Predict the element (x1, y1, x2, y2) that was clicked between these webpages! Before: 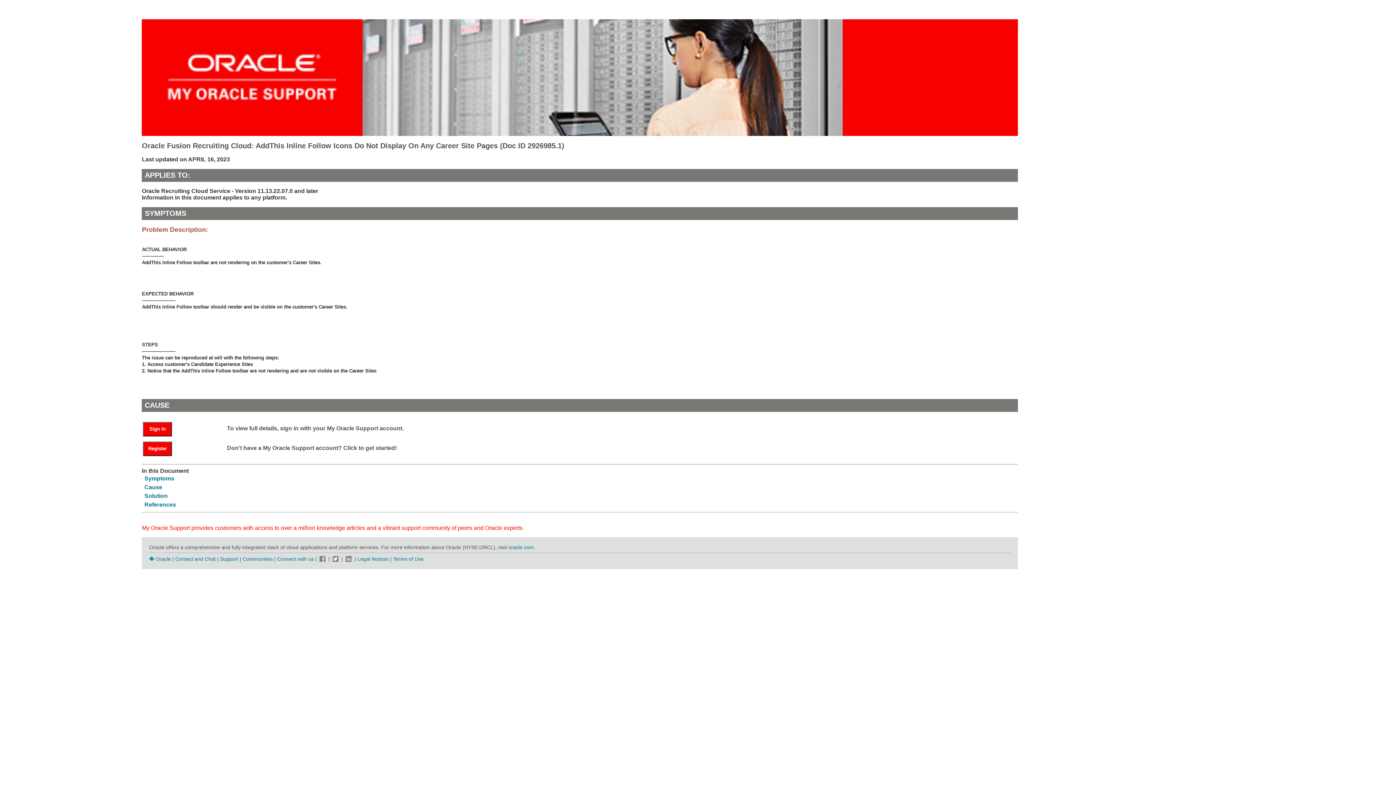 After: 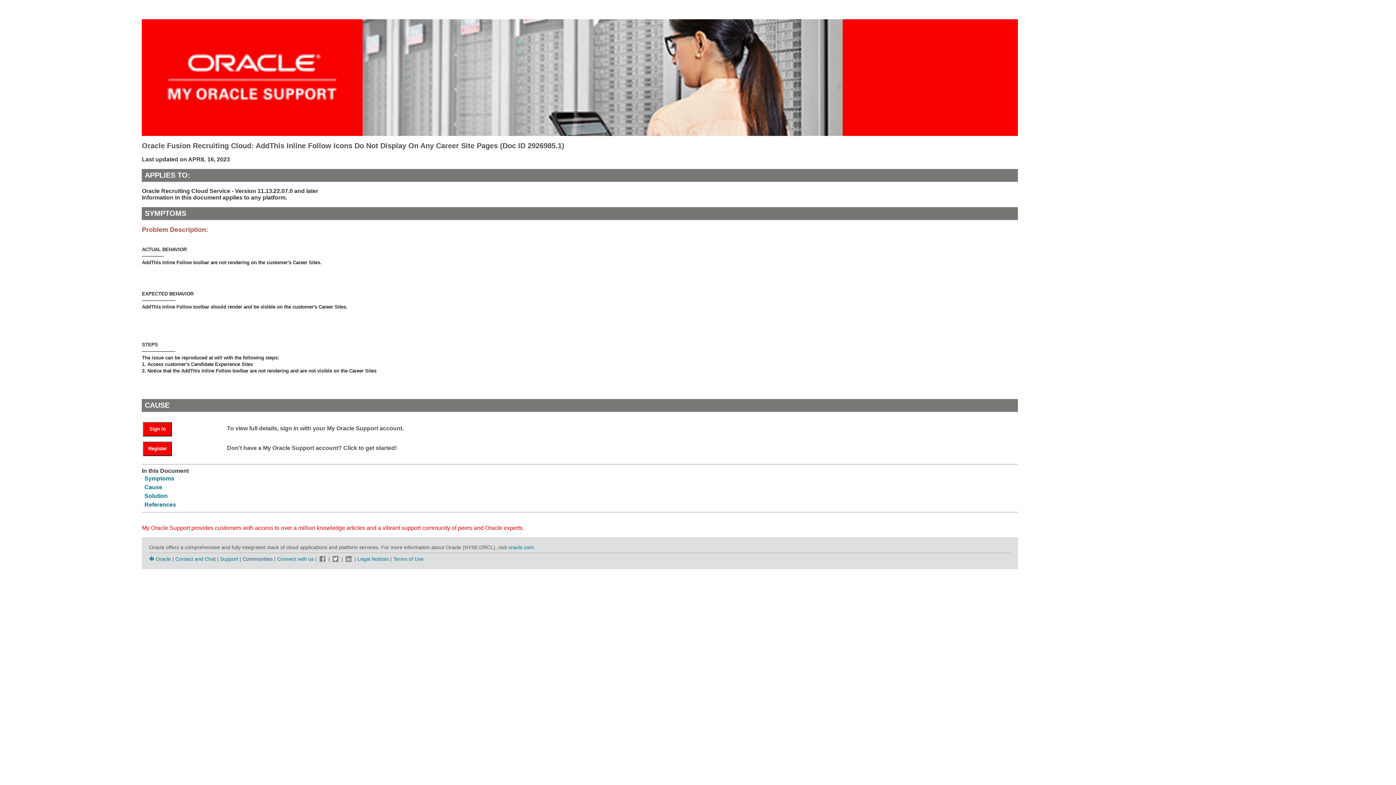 Action: bbox: (242, 556, 272, 562) label: Communities